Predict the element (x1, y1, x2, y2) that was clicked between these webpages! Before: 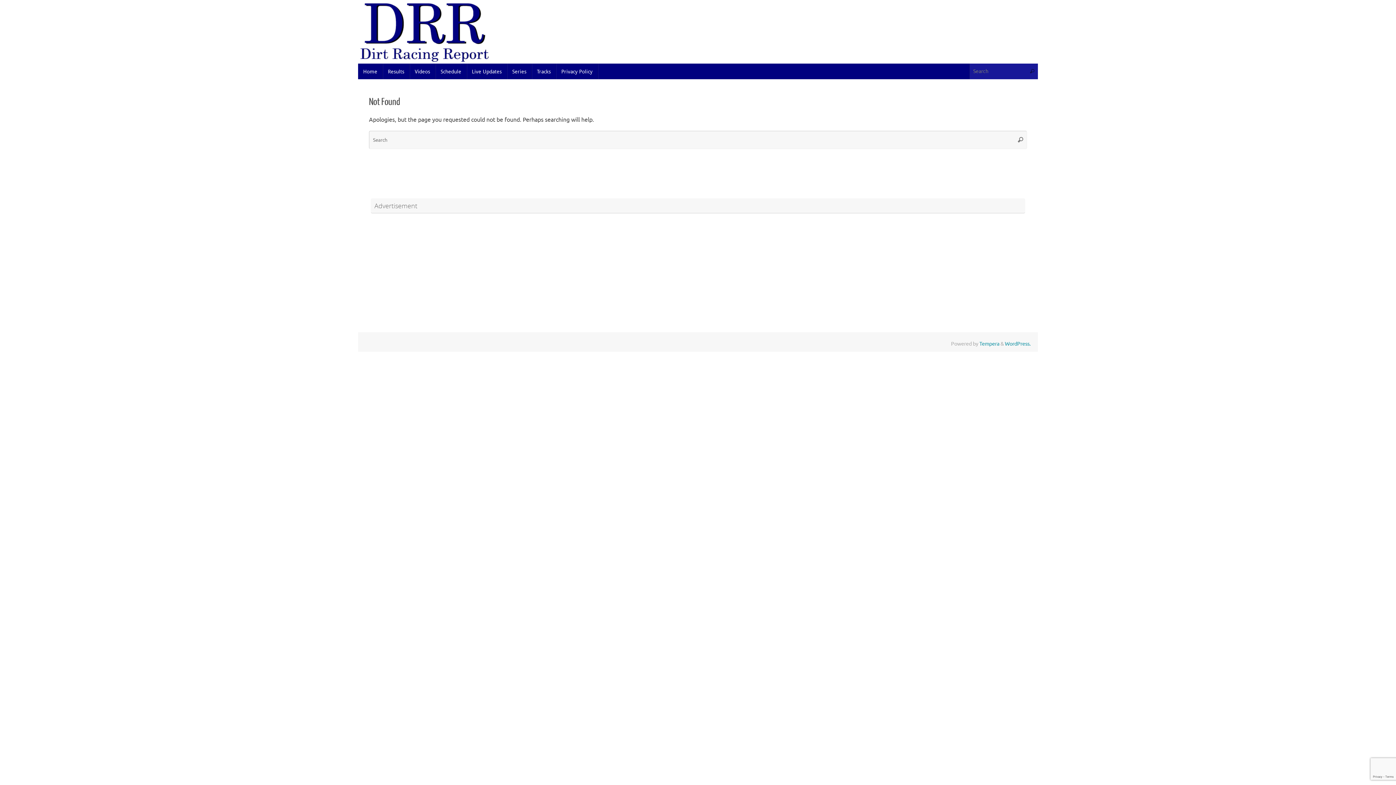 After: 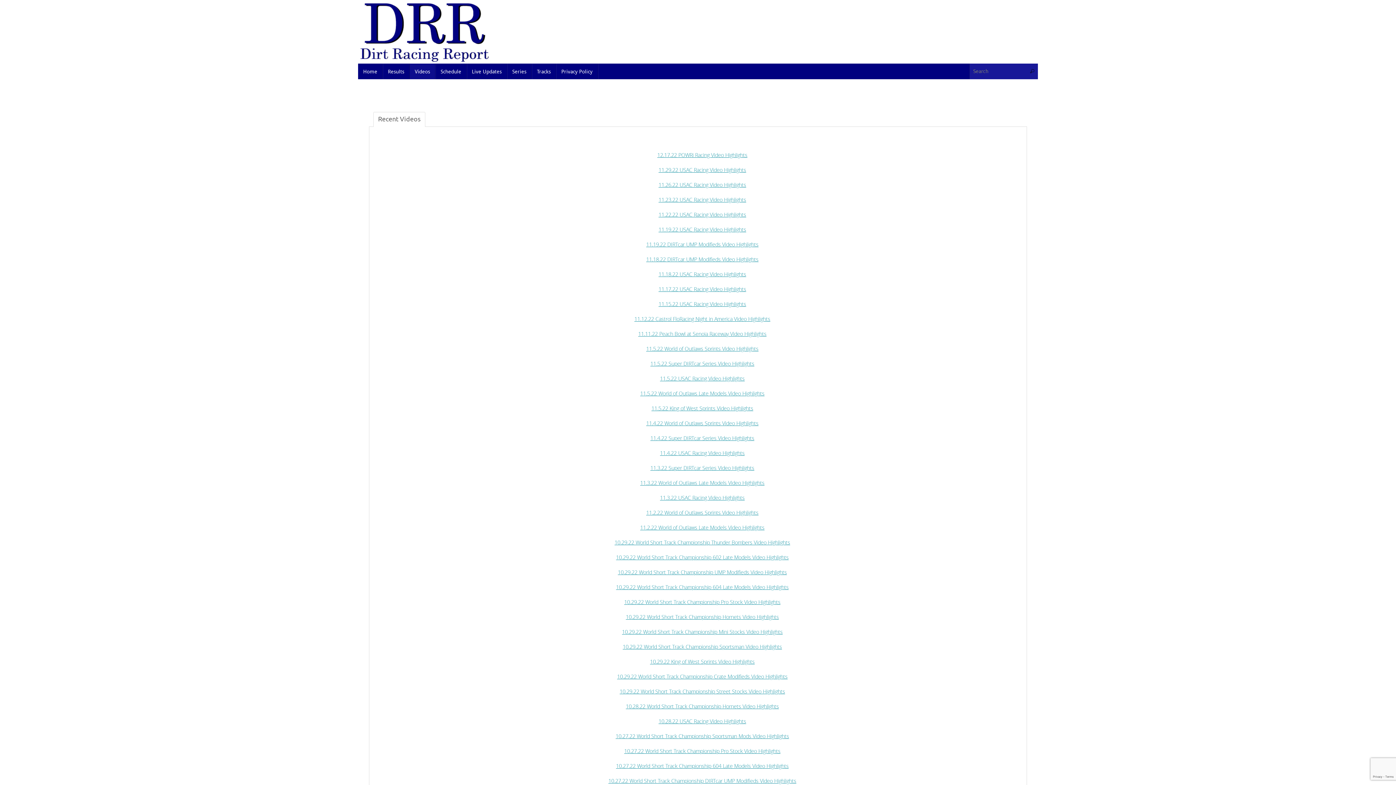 Action: label: Videos bbox: (409, 63, 435, 79)